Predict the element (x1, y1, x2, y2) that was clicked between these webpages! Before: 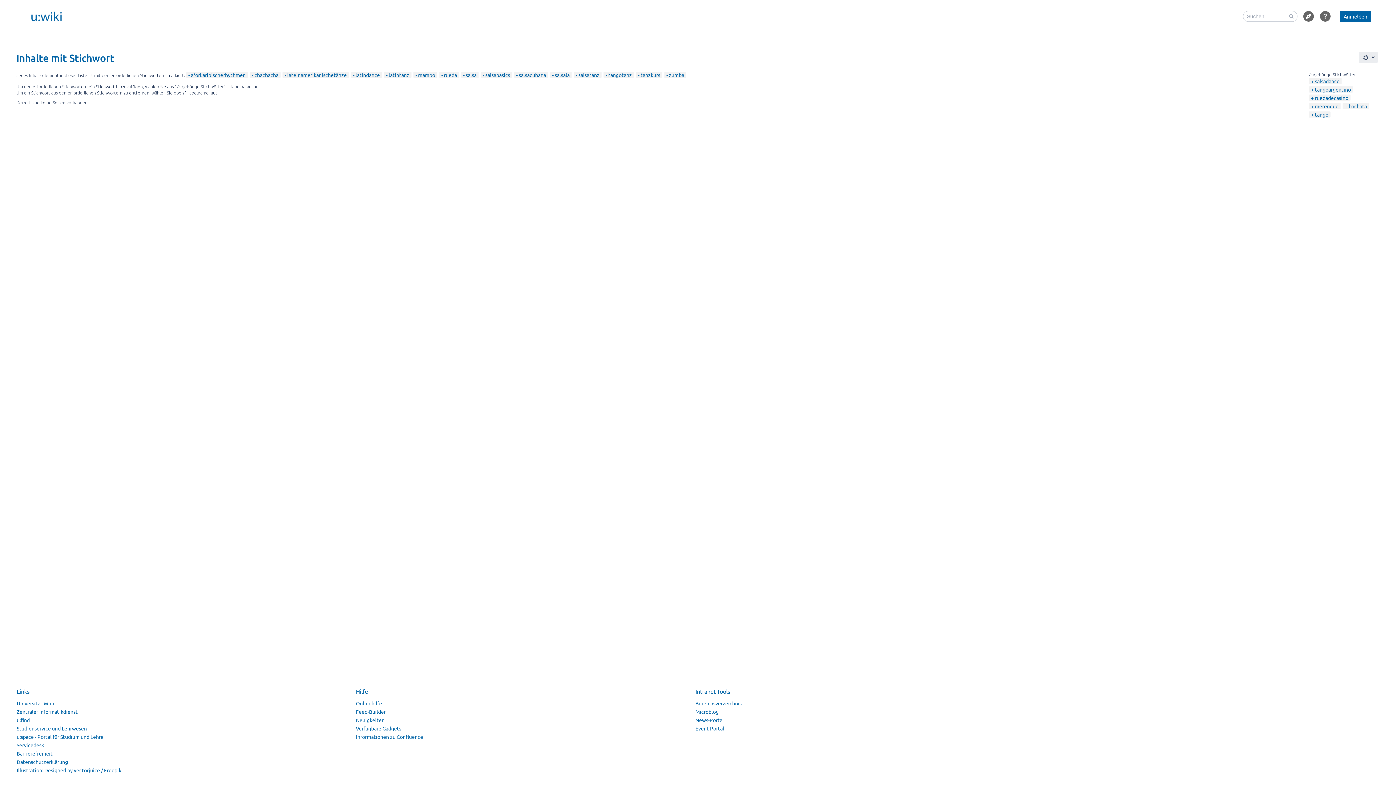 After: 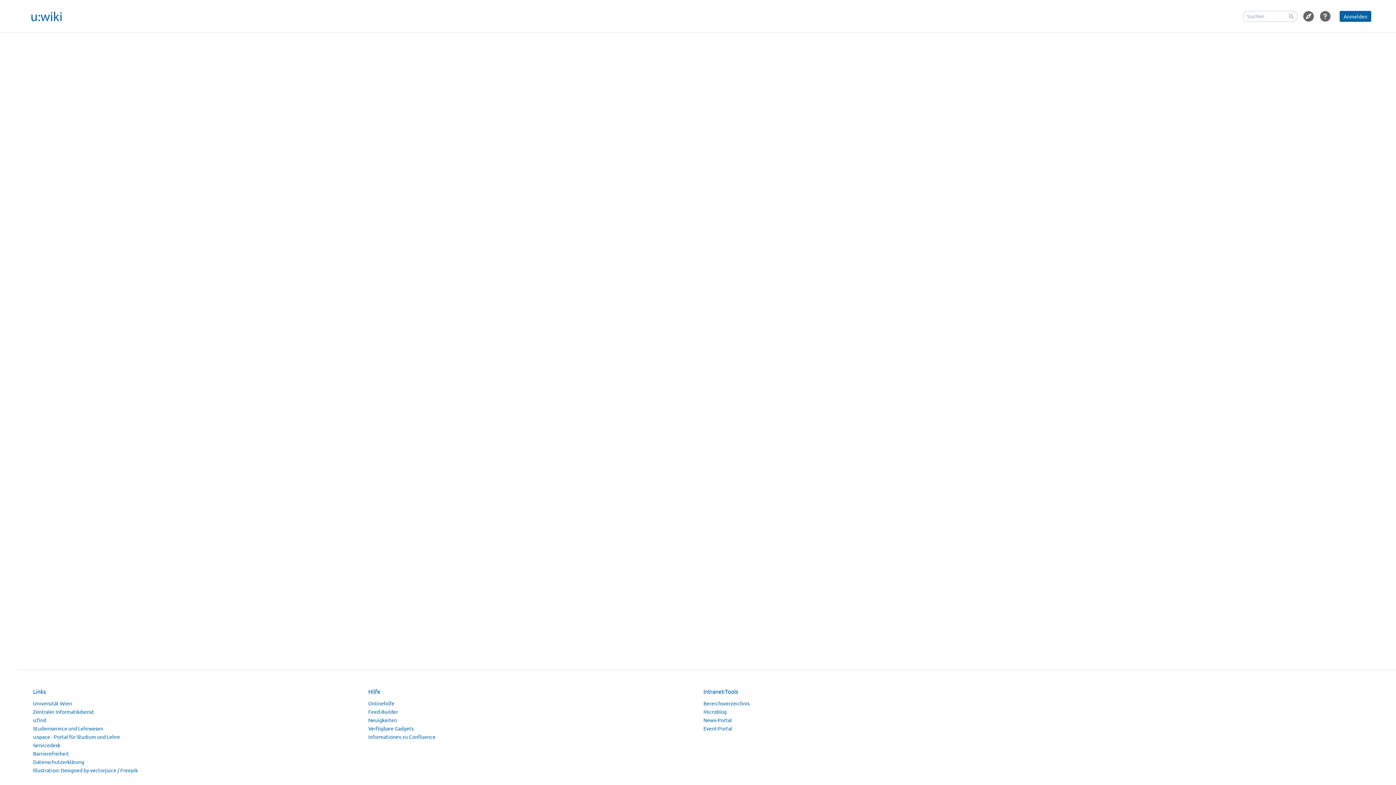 Action: label: Event-Portal bbox: (695, 725, 724, 732)